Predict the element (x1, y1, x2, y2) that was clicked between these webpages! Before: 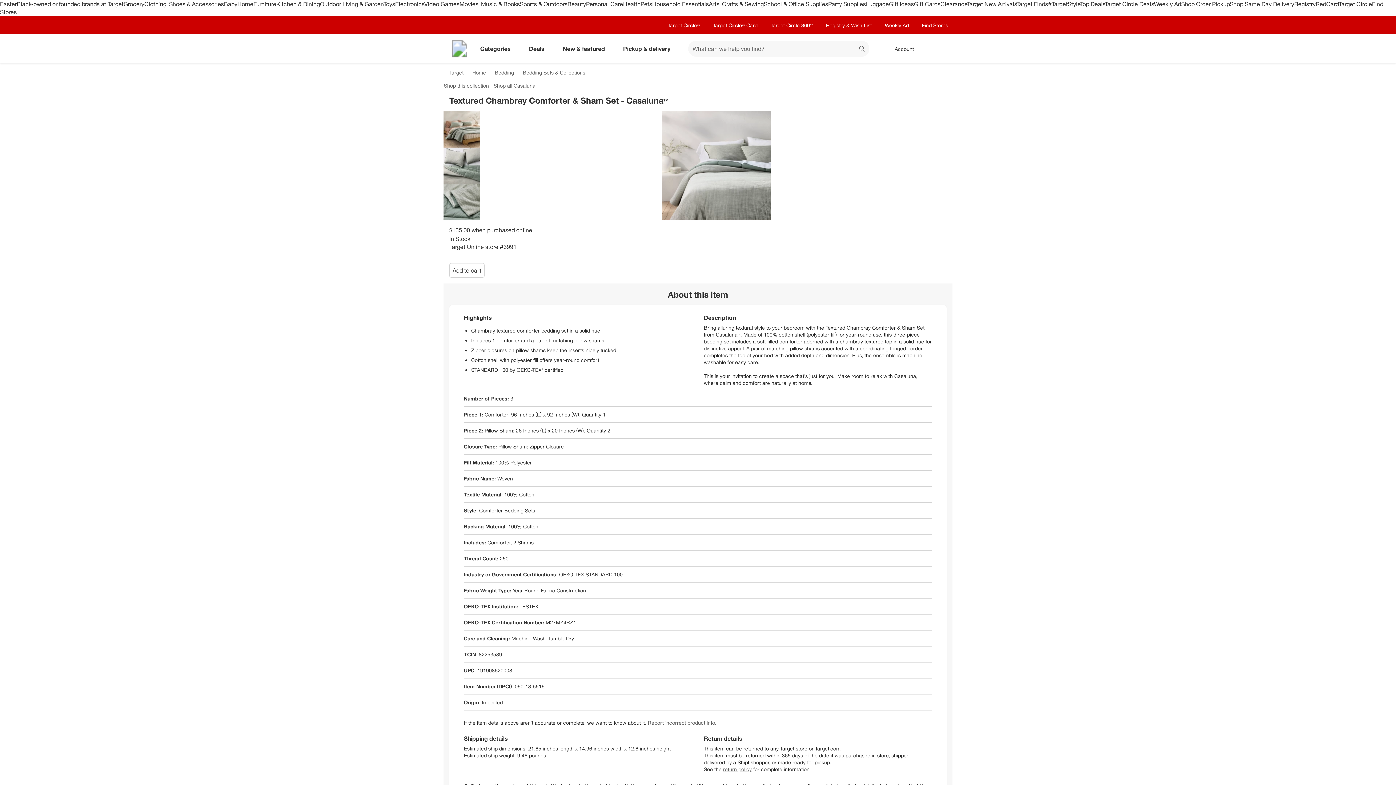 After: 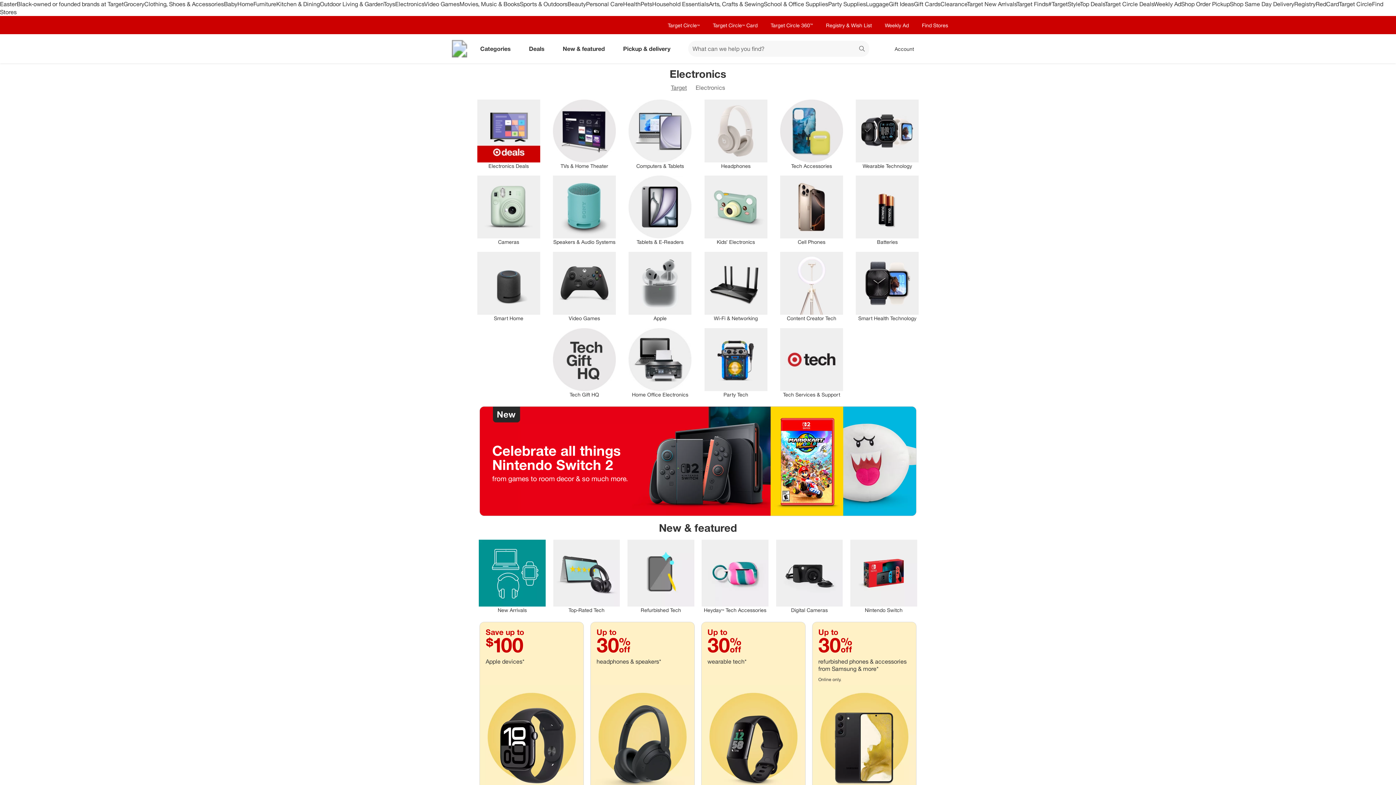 Action: label: Electronics bbox: (395, 0, 424, 7)